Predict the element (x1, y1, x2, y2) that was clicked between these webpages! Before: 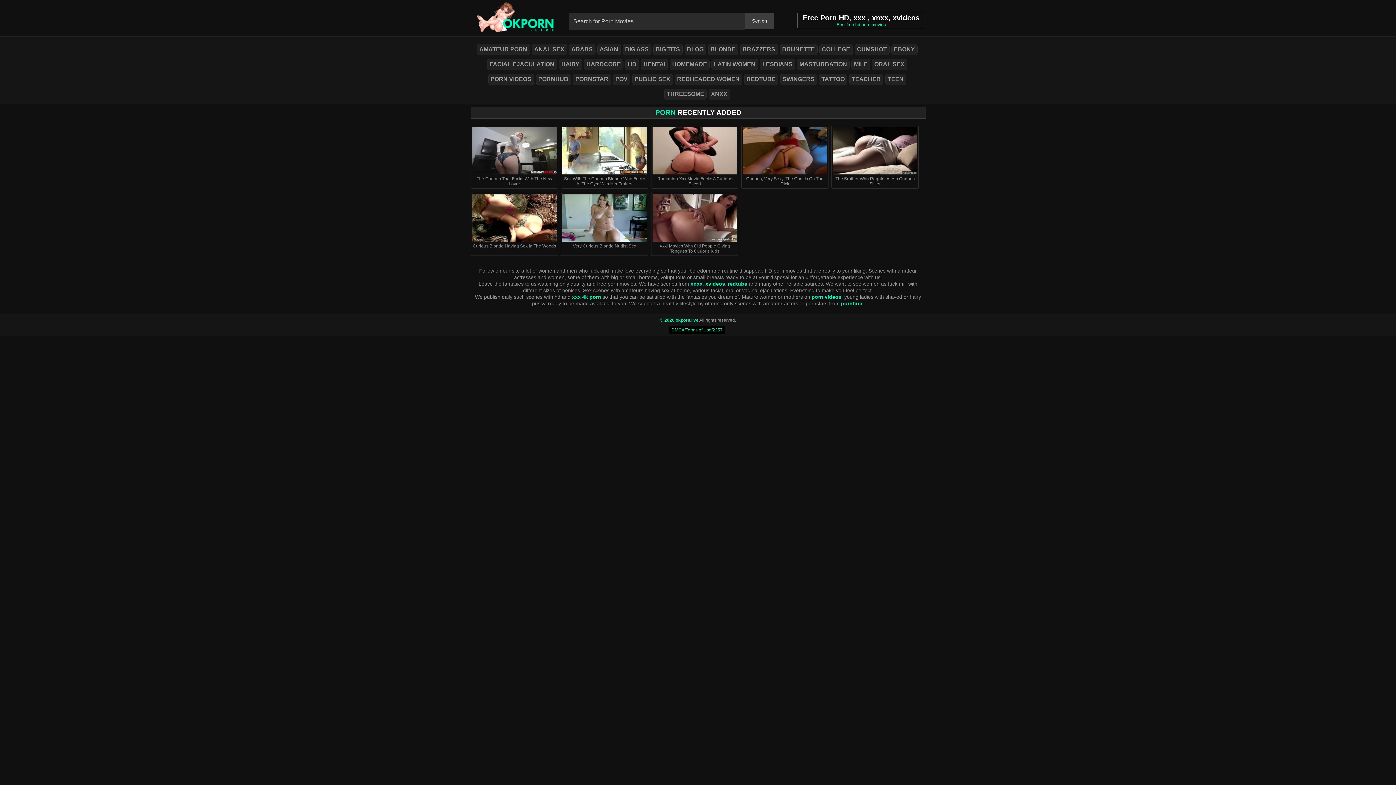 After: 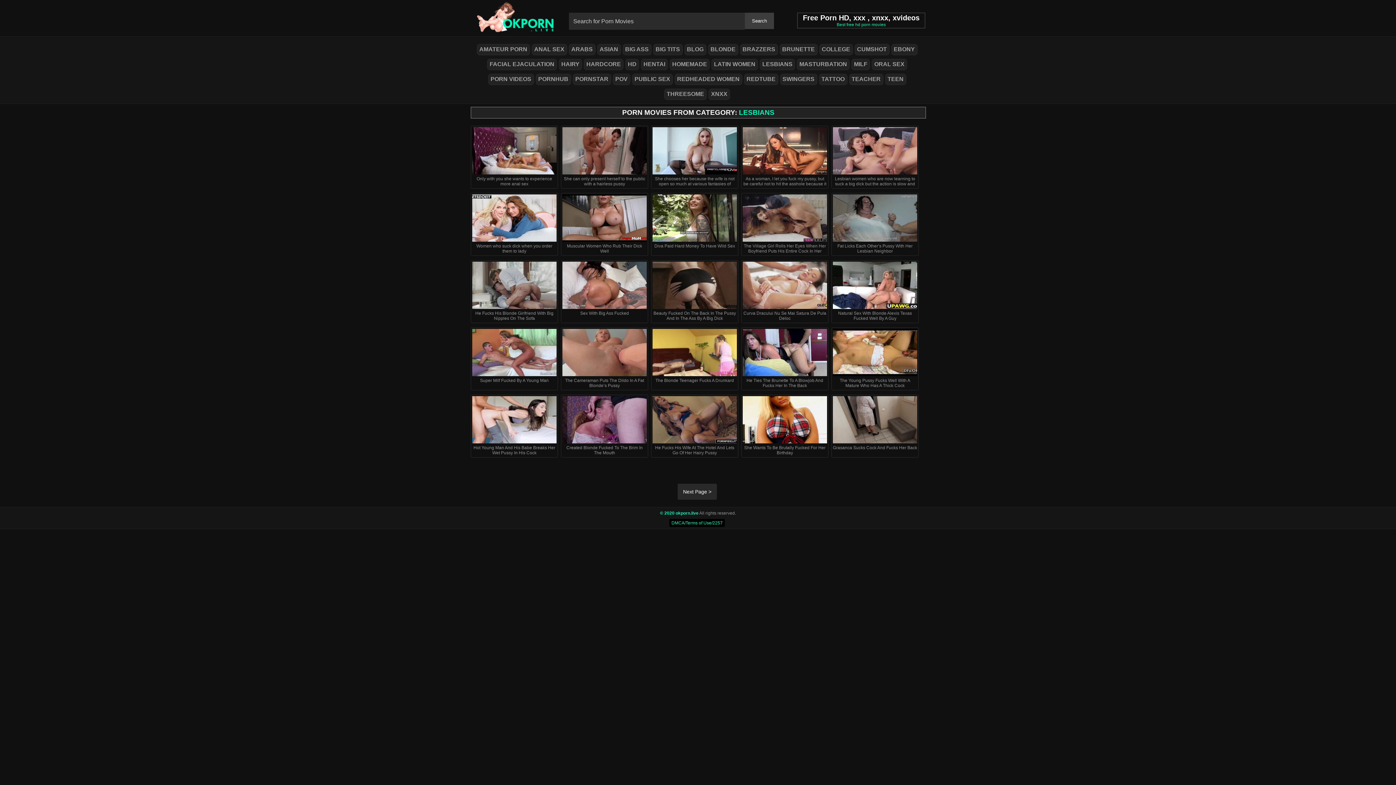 Action: bbox: (760, 58, 795, 70) label: LESBIANS